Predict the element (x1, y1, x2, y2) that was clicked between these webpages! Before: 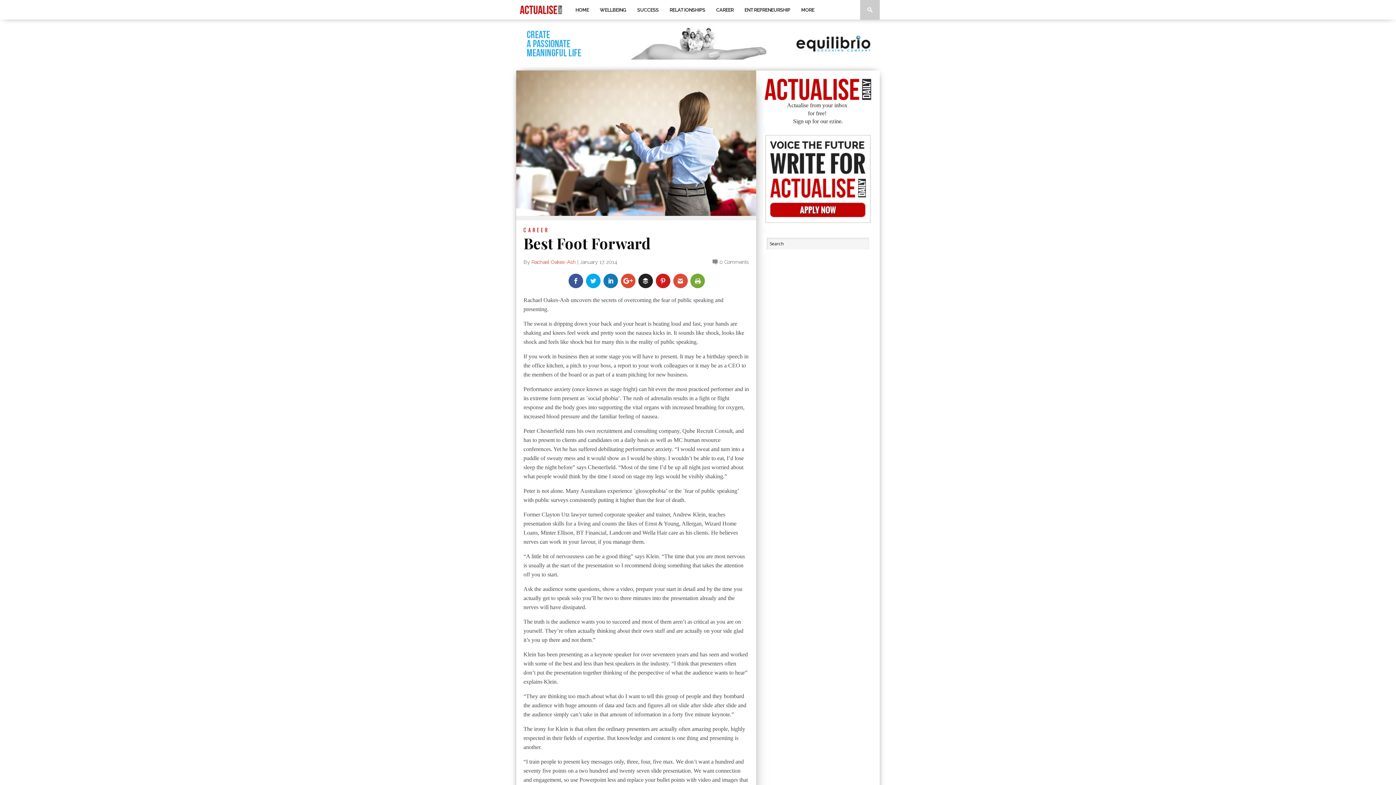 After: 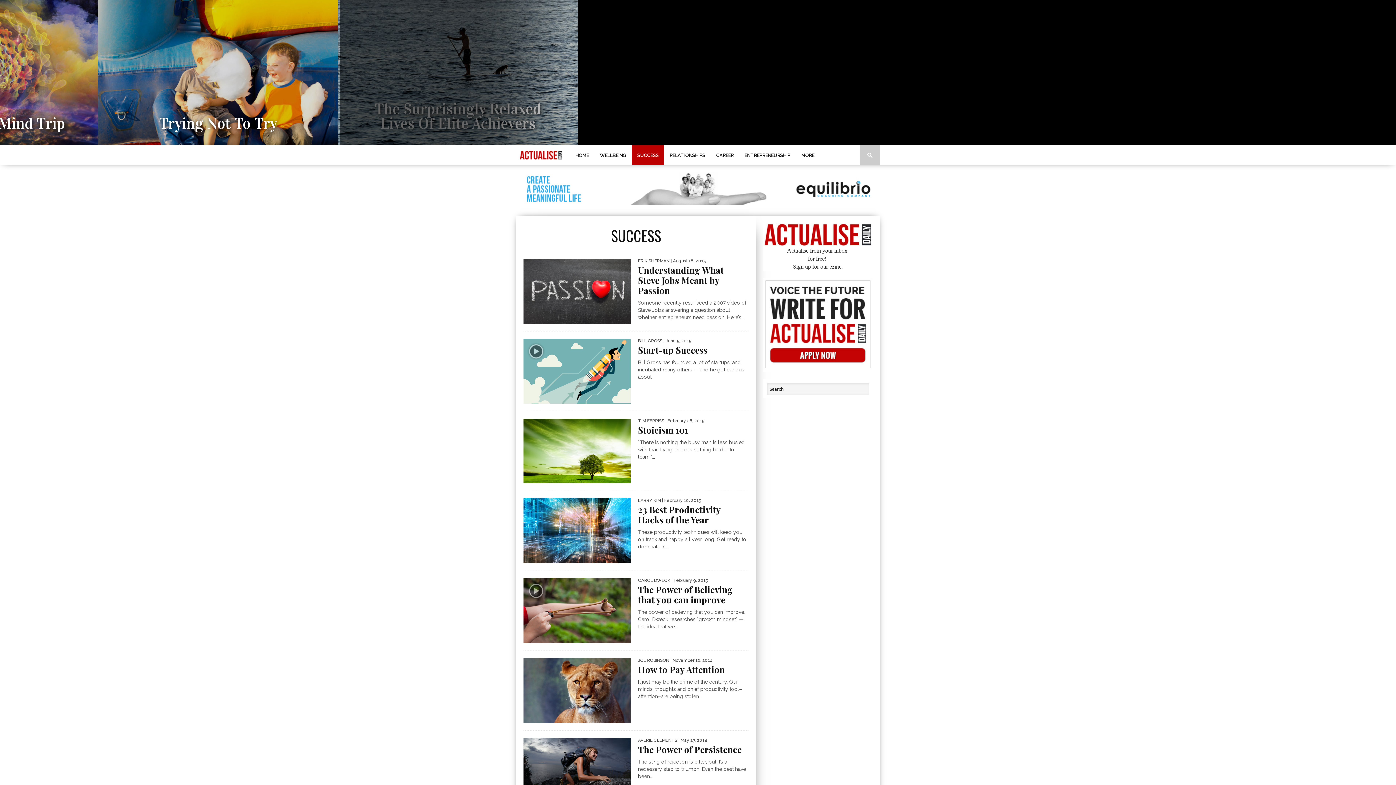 Action: label: SUCCESS bbox: (632, 0, 664, 19)